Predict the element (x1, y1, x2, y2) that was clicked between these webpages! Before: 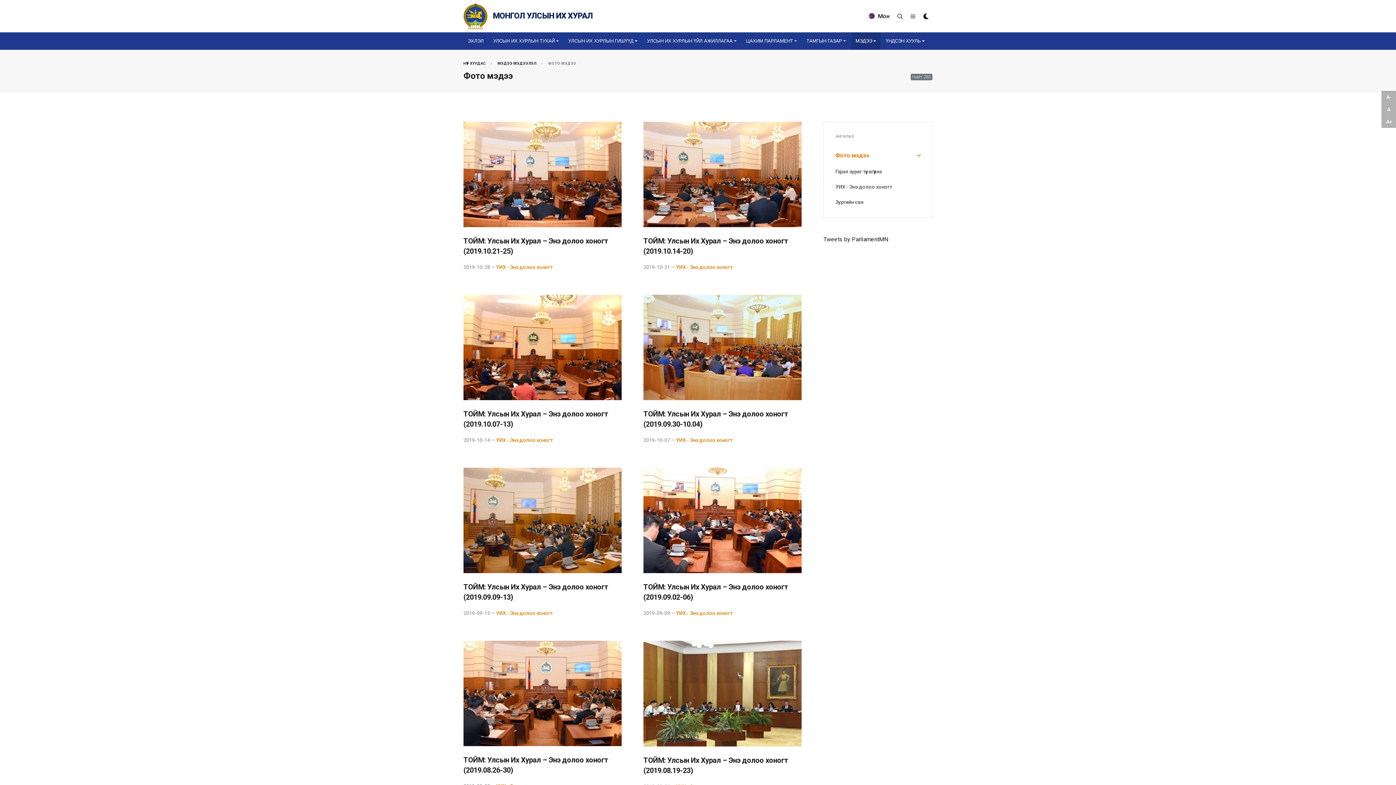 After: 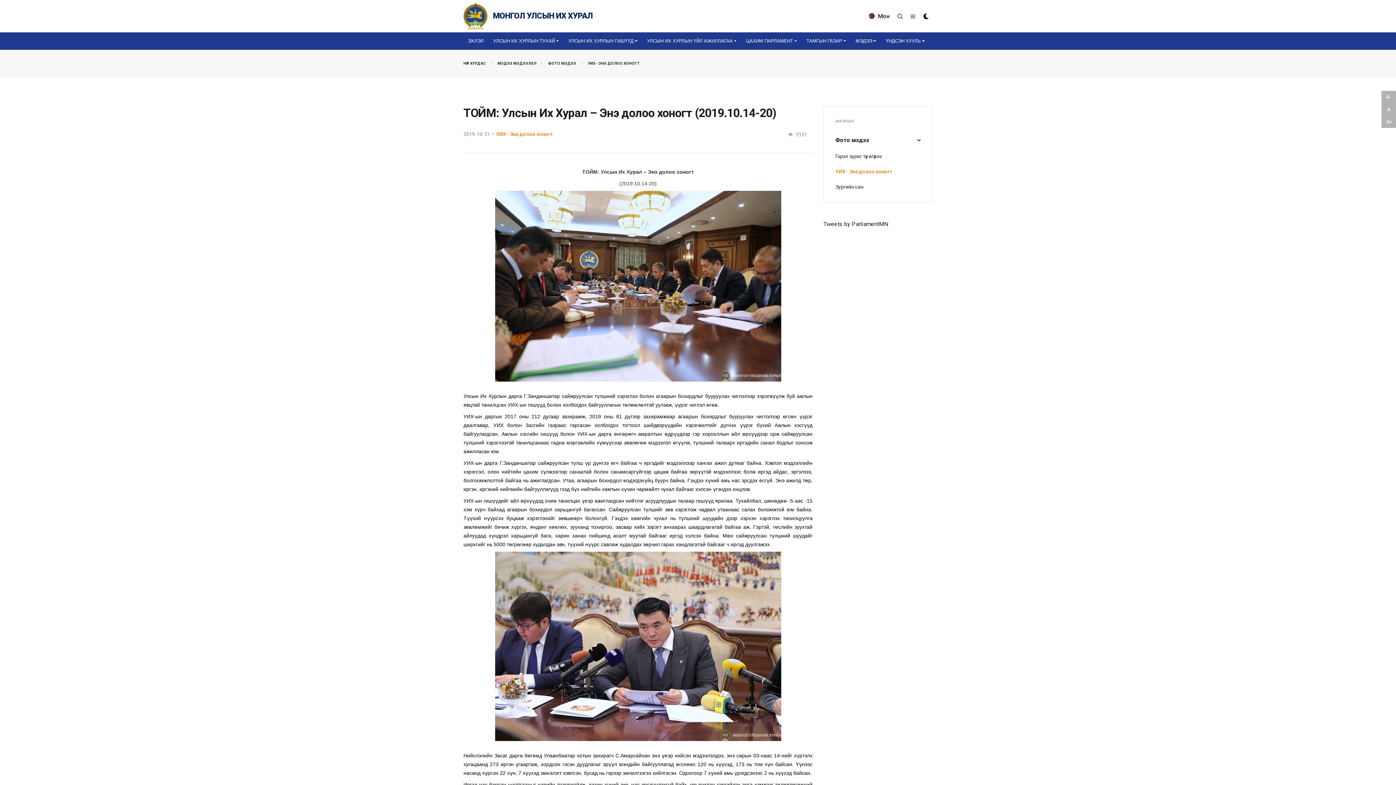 Action: bbox: (643, 121, 801, 227)